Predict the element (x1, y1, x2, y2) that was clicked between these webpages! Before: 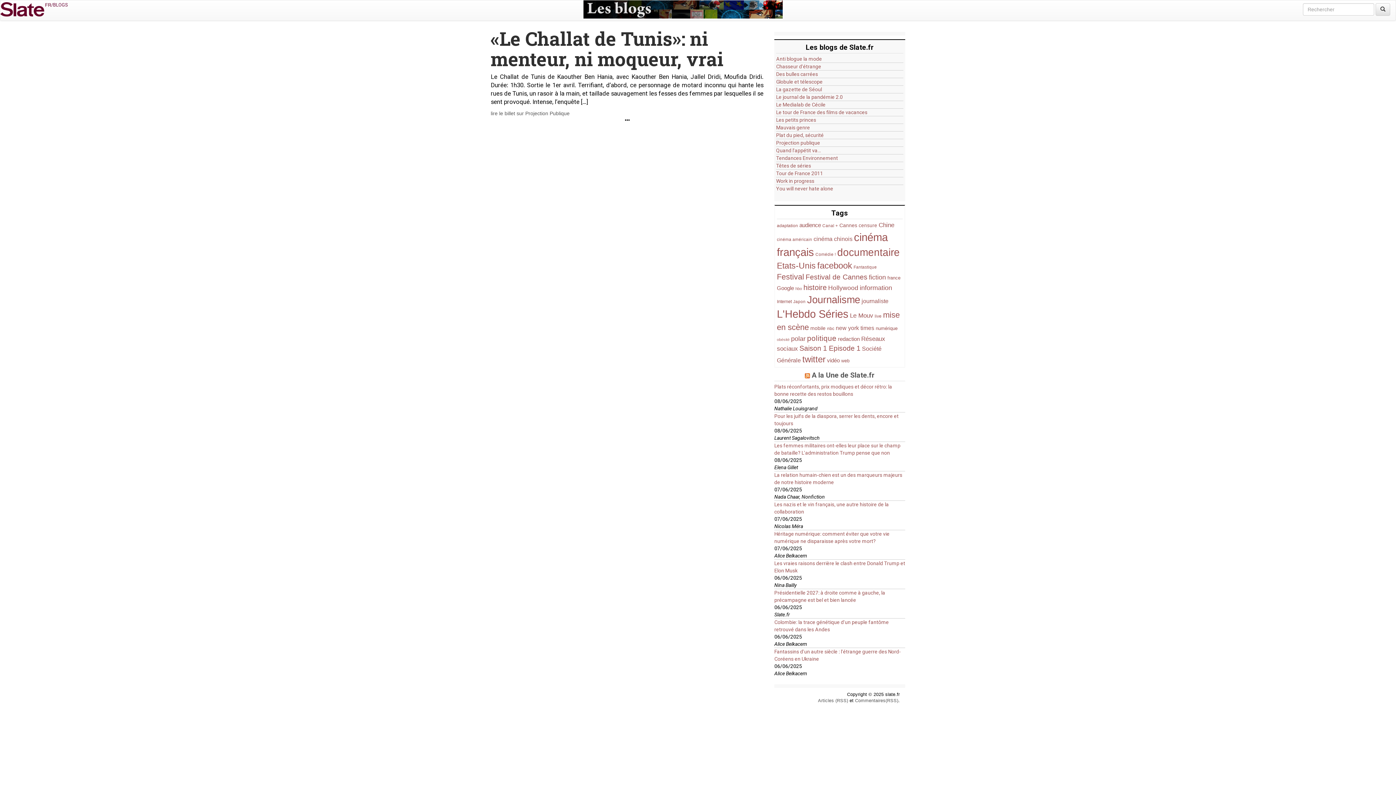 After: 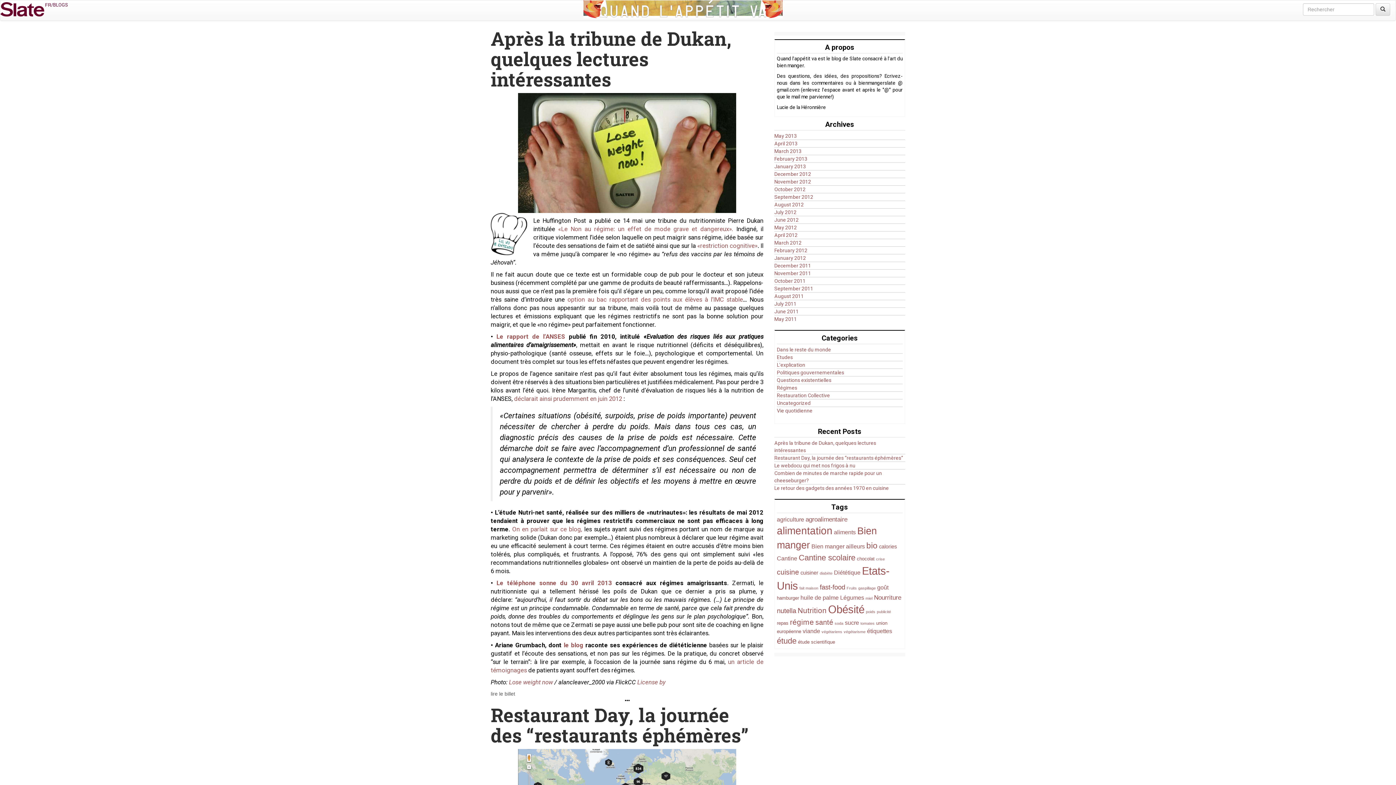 Action: bbox: (776, 146, 821, 154) label: Quand l'appétit va…